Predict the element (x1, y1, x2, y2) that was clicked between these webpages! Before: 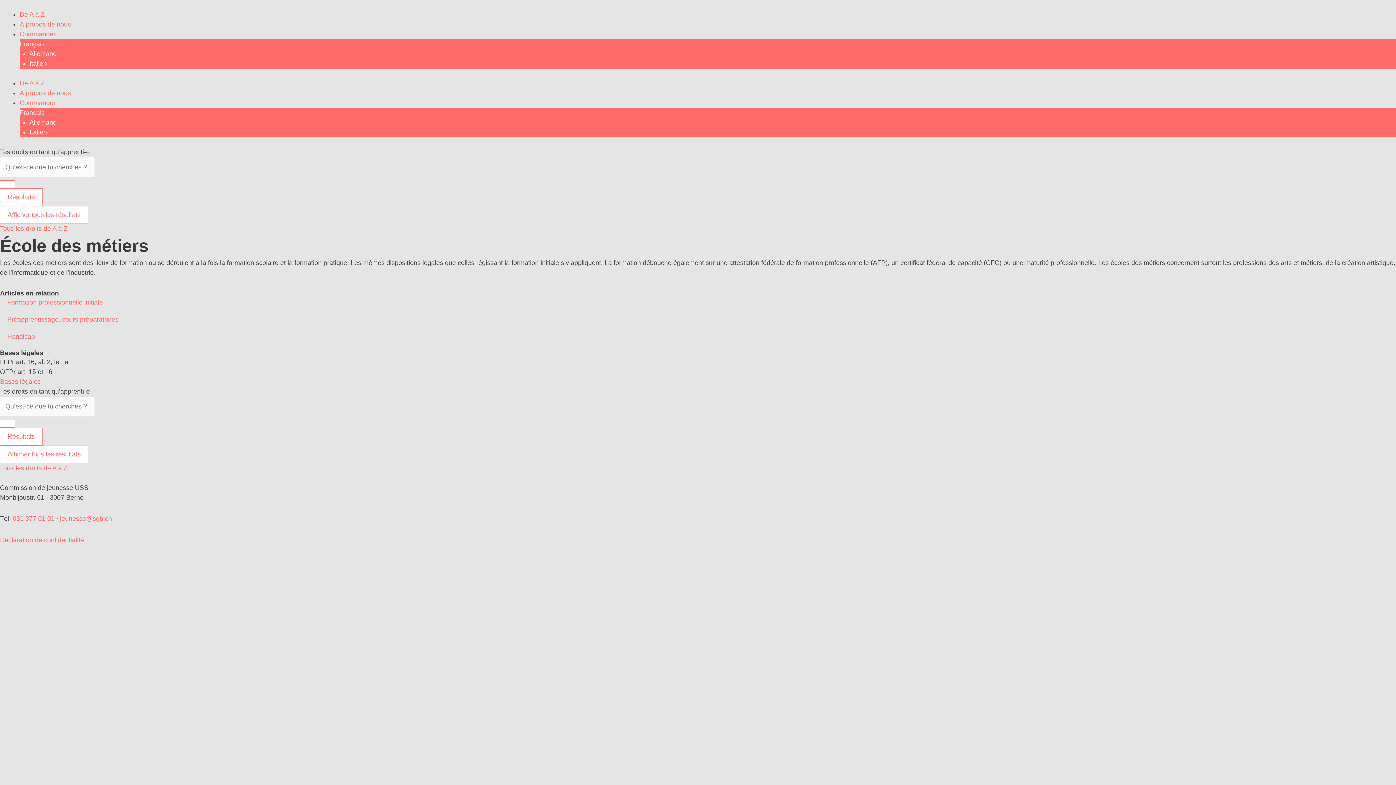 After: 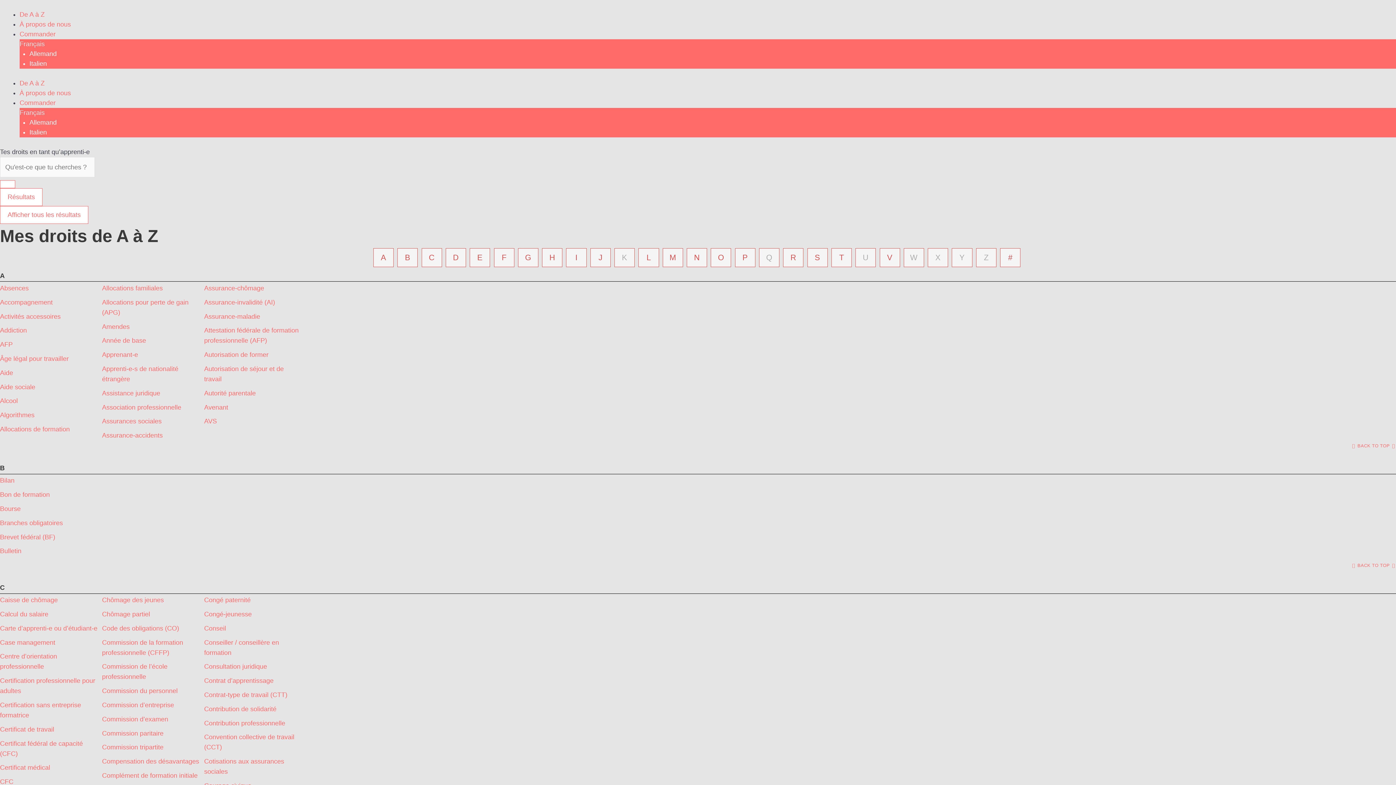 Action: bbox: (0, 464, 67, 471) label: Tous les droits de A à Z